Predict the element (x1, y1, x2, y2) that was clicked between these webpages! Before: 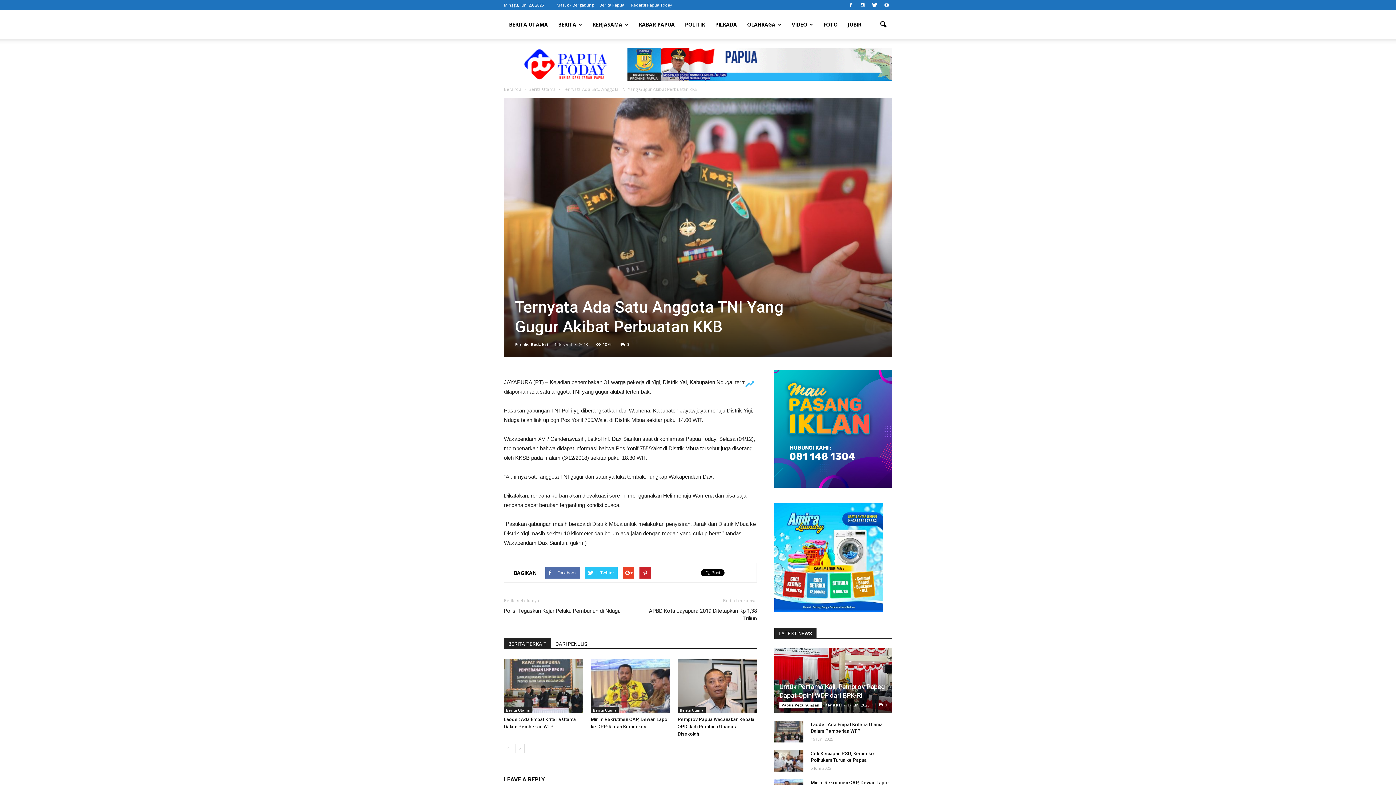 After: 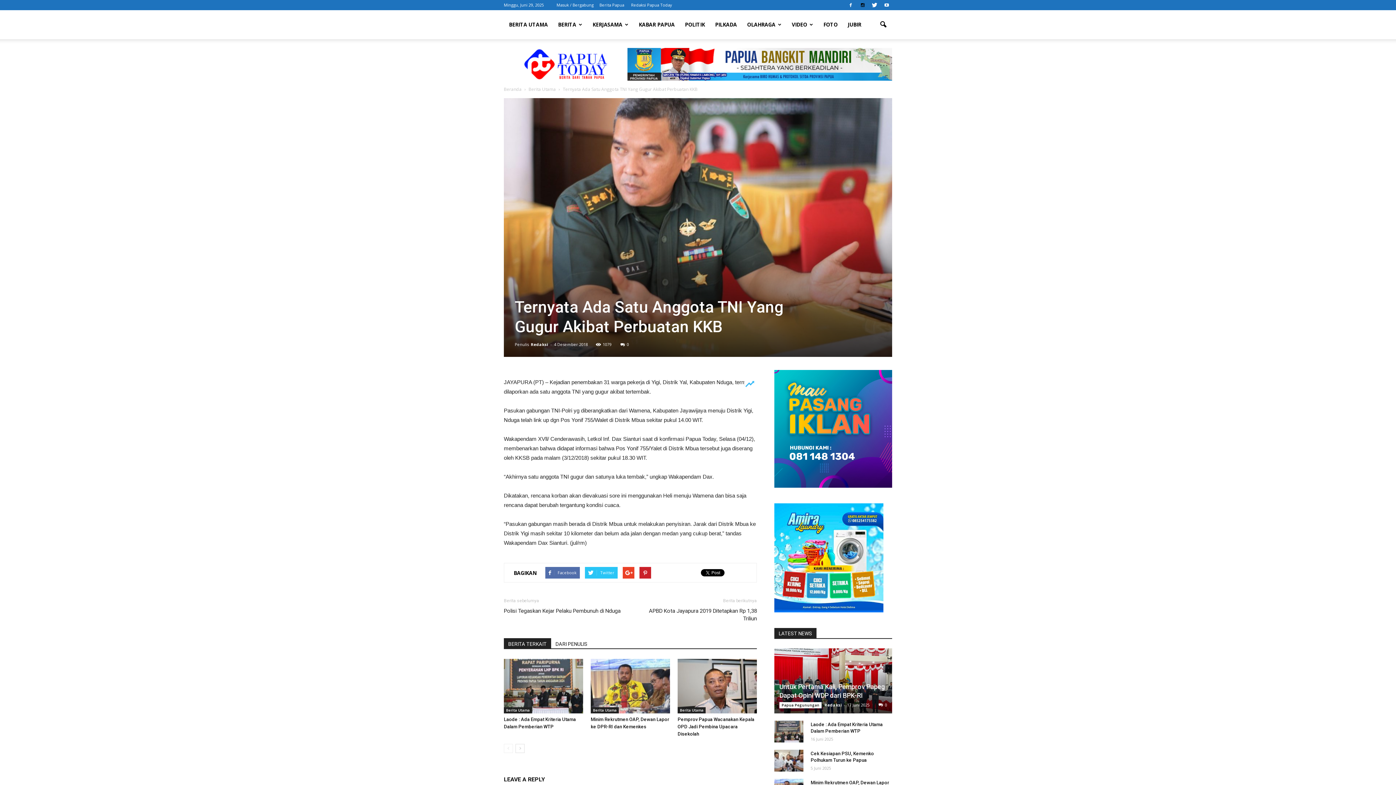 Action: bbox: (857, 0, 868, 9)